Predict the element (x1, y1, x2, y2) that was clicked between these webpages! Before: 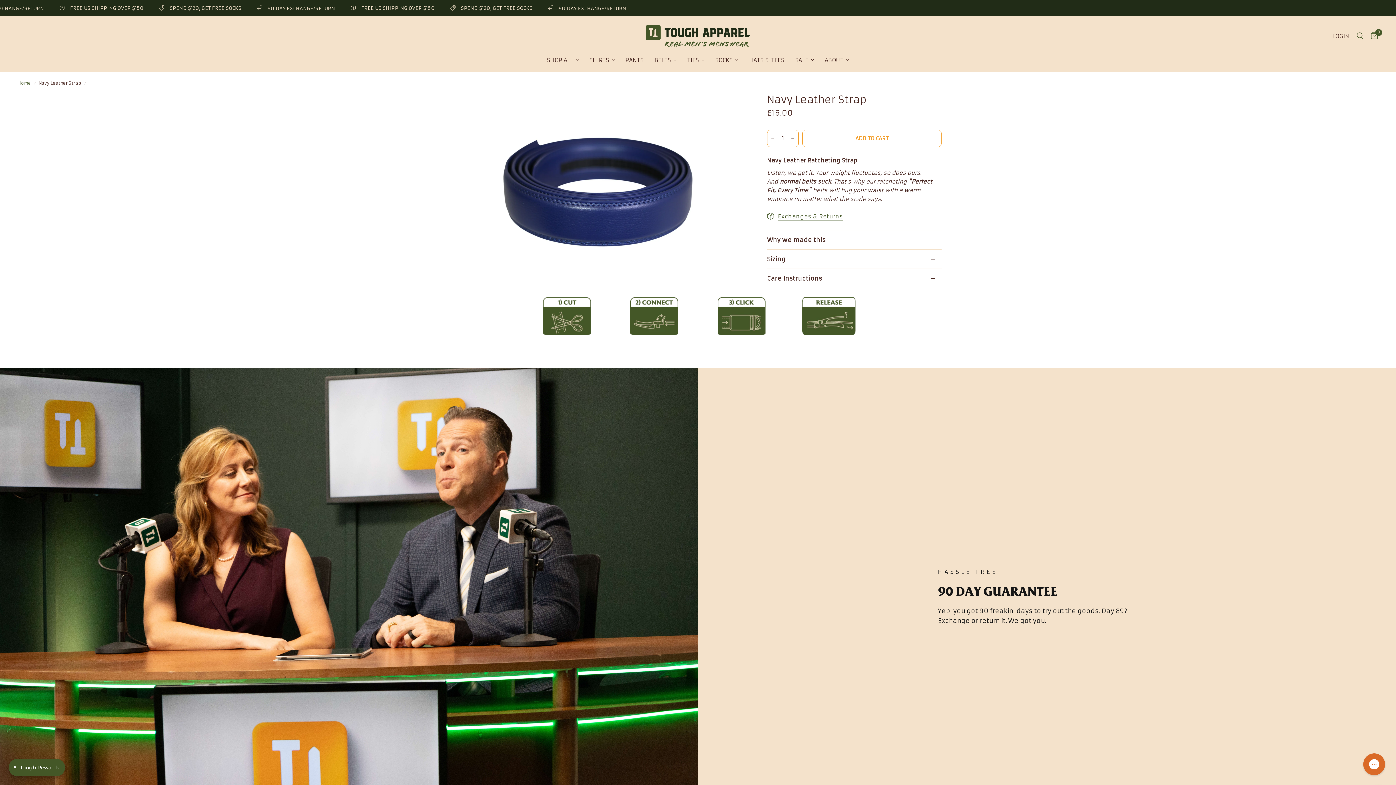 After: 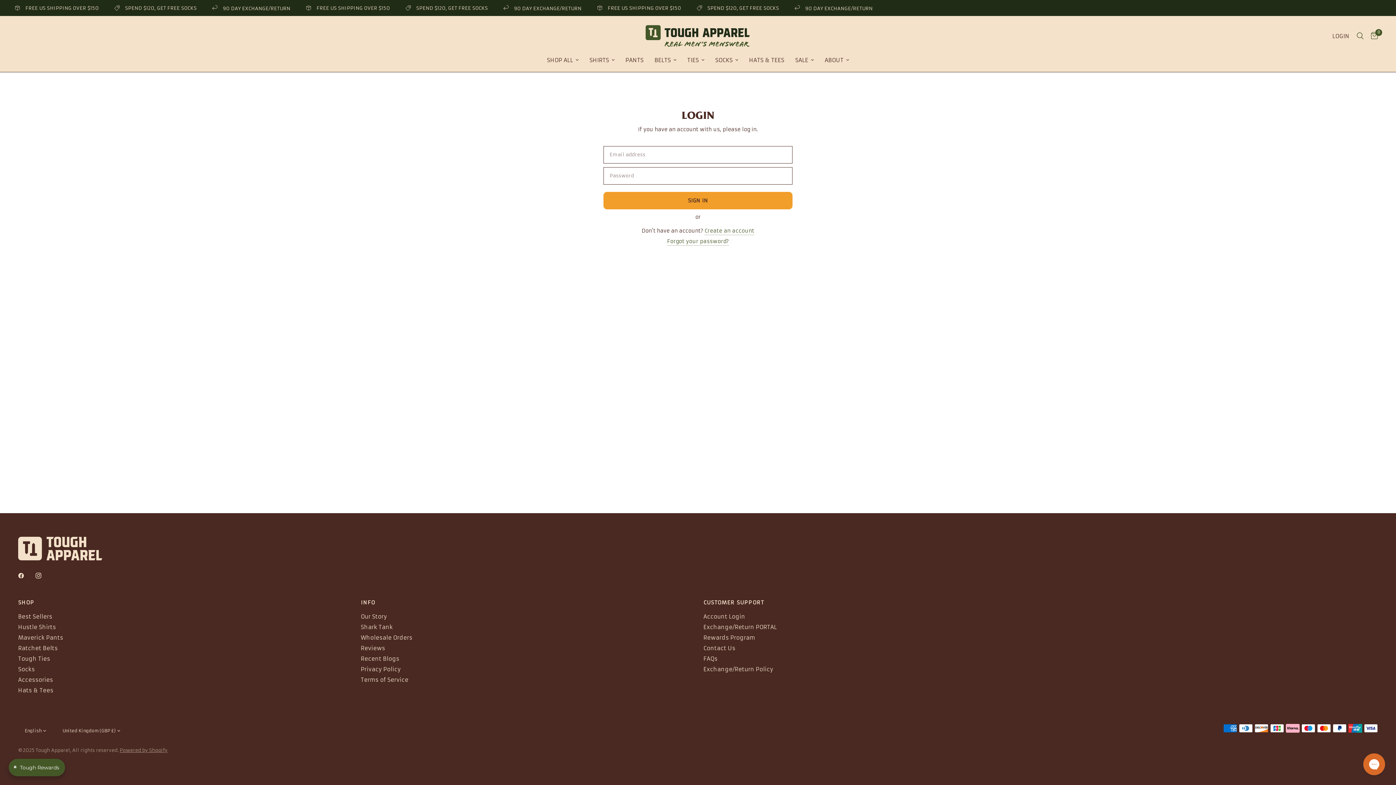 Action: bbox: (1329, 19, 1353, 52) label: LOGIN